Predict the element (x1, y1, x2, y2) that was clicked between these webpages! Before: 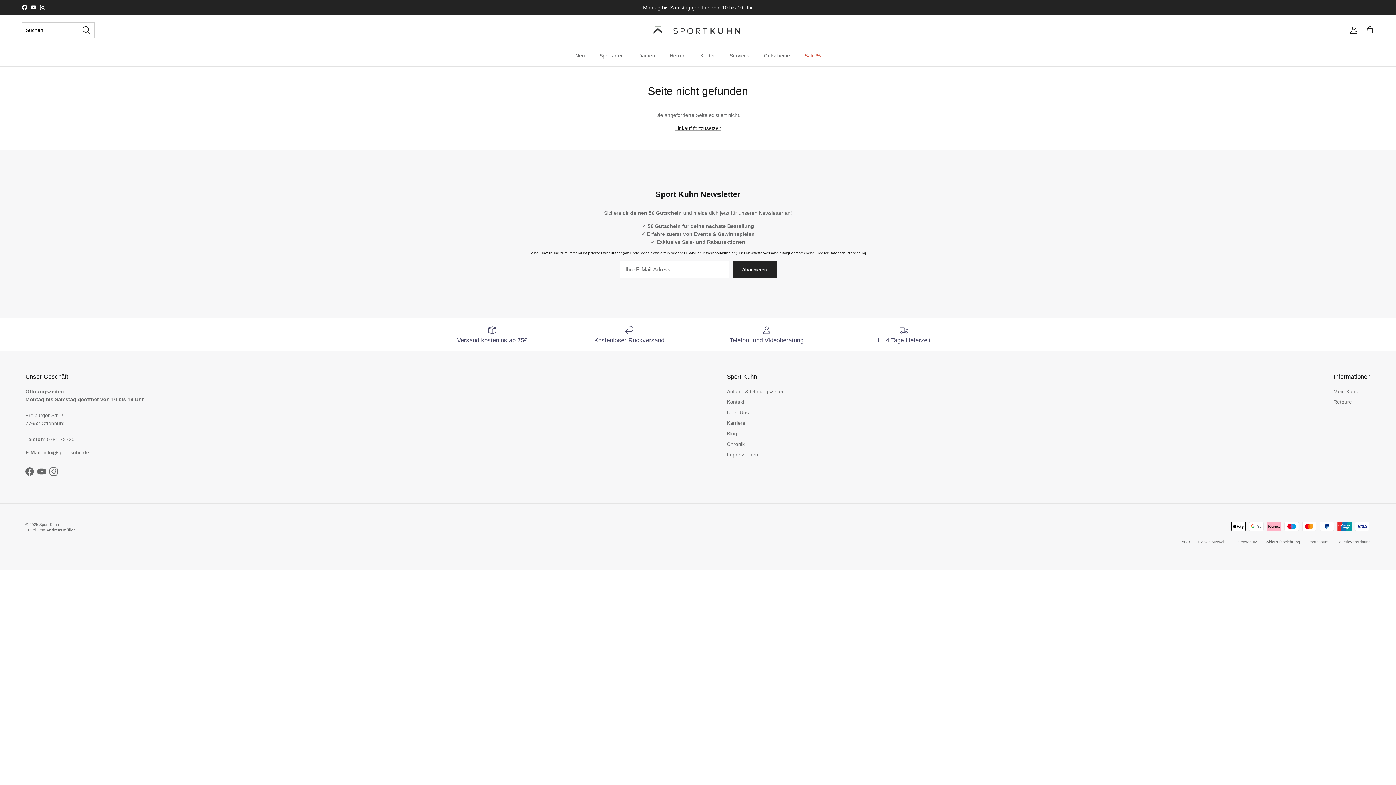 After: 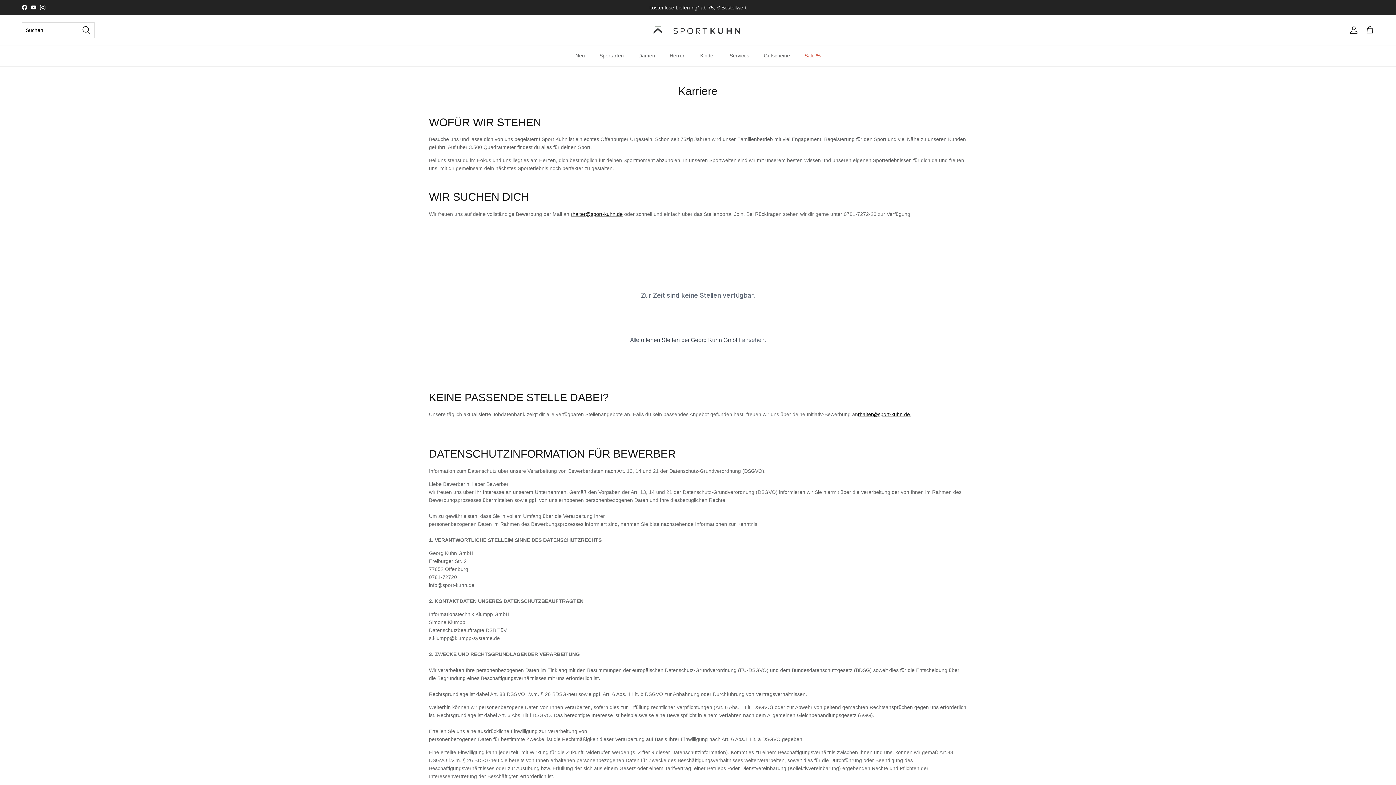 Action: bbox: (727, 420, 745, 426) label: Karriere